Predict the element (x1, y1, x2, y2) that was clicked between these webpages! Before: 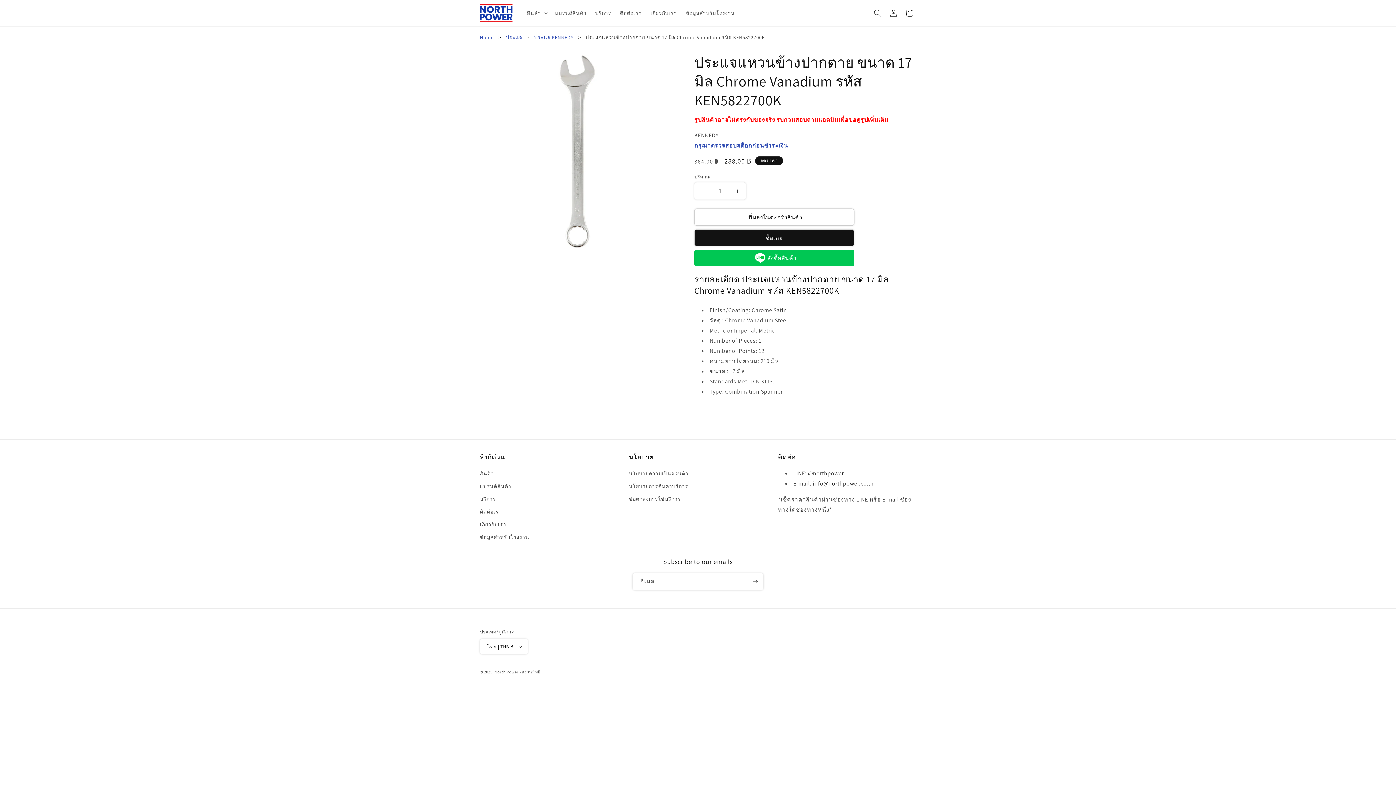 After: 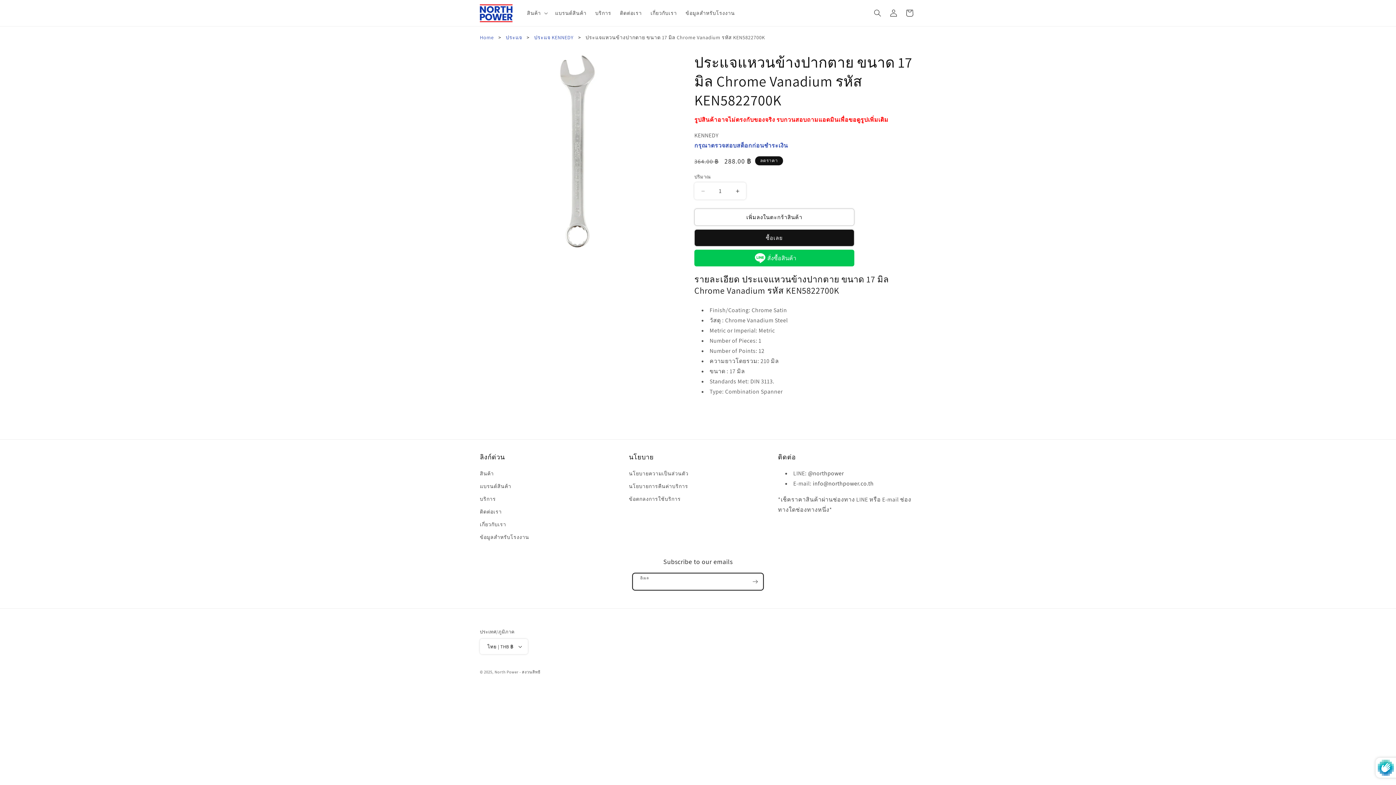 Action: label: สมัครรับข้อมูล bbox: (747, 669, 763, 686)